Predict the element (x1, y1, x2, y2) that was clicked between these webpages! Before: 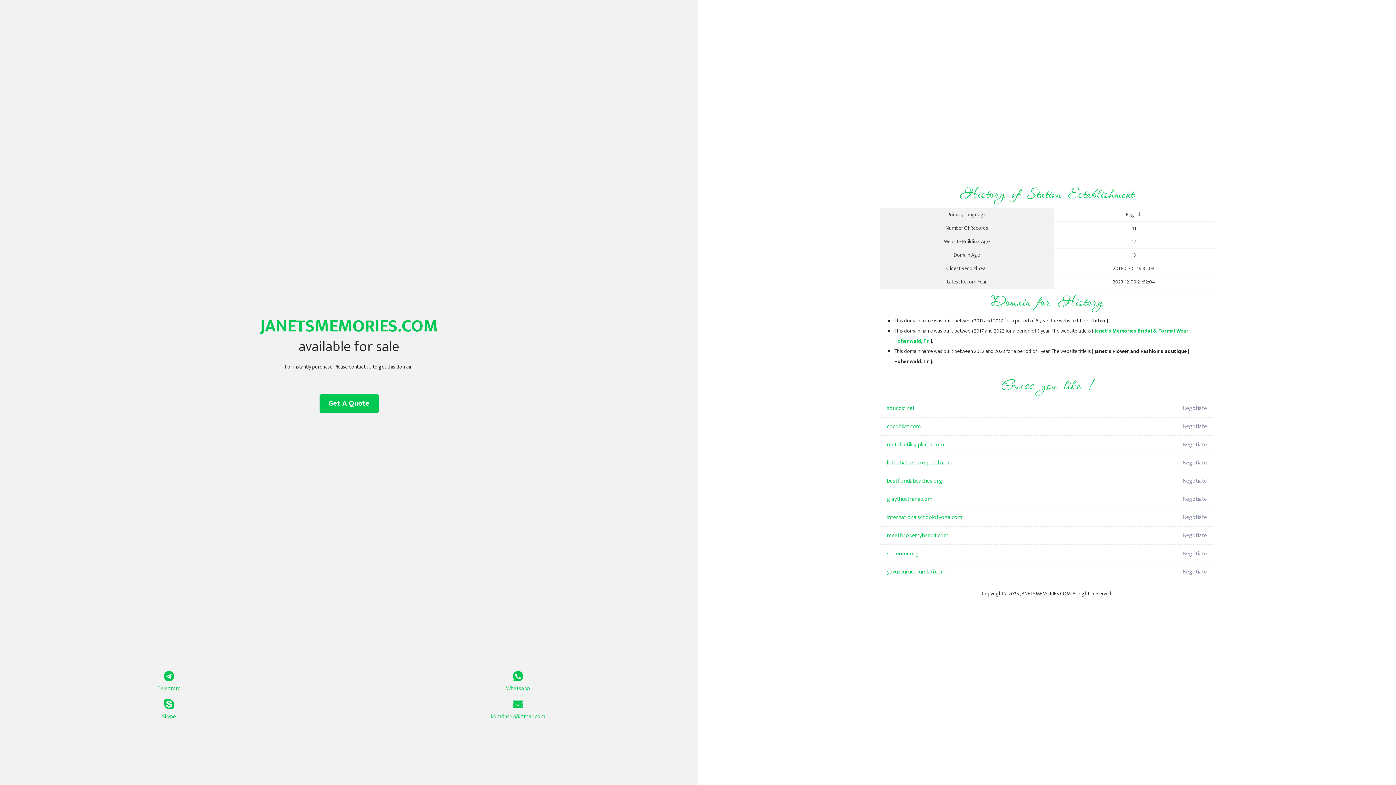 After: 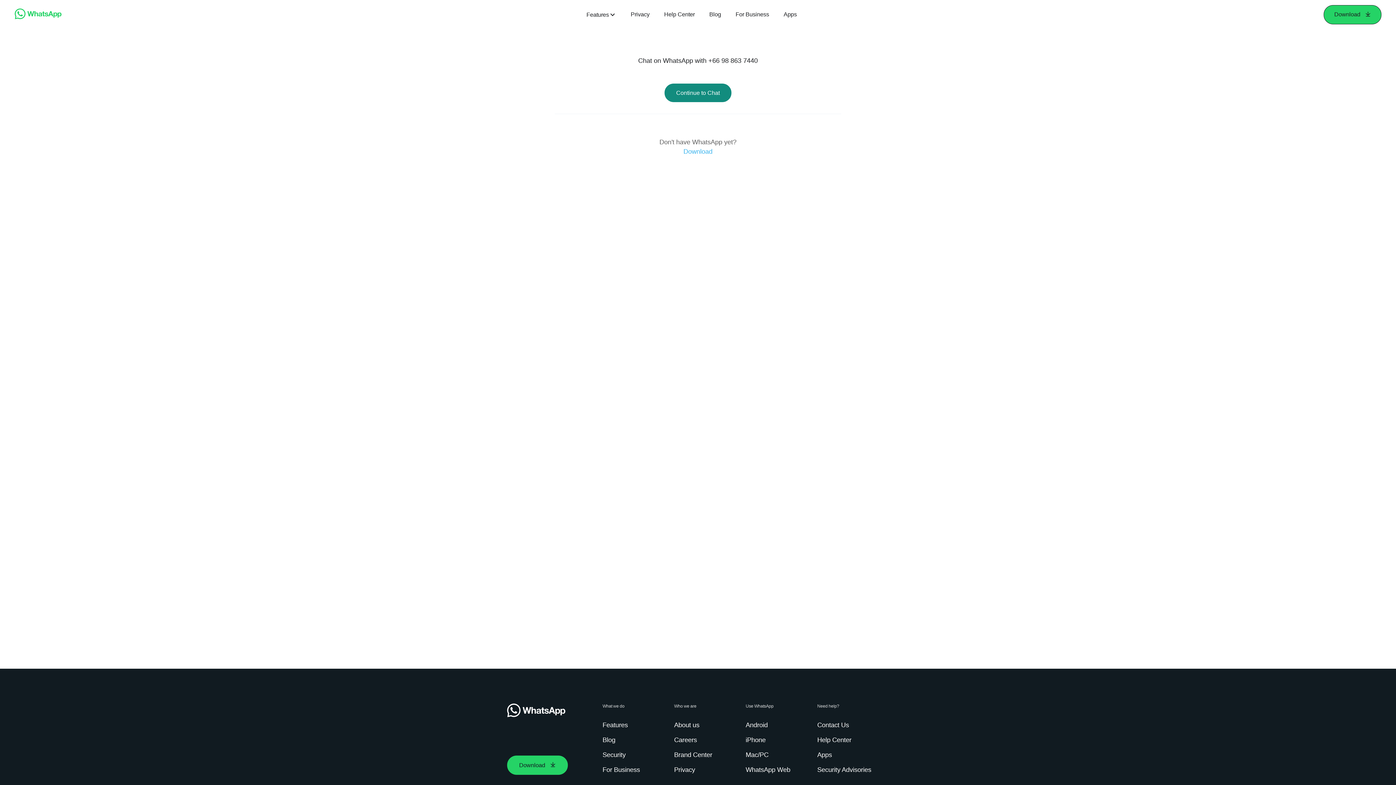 Action: bbox: (349, 671, 687, 693) label: Whatsapp